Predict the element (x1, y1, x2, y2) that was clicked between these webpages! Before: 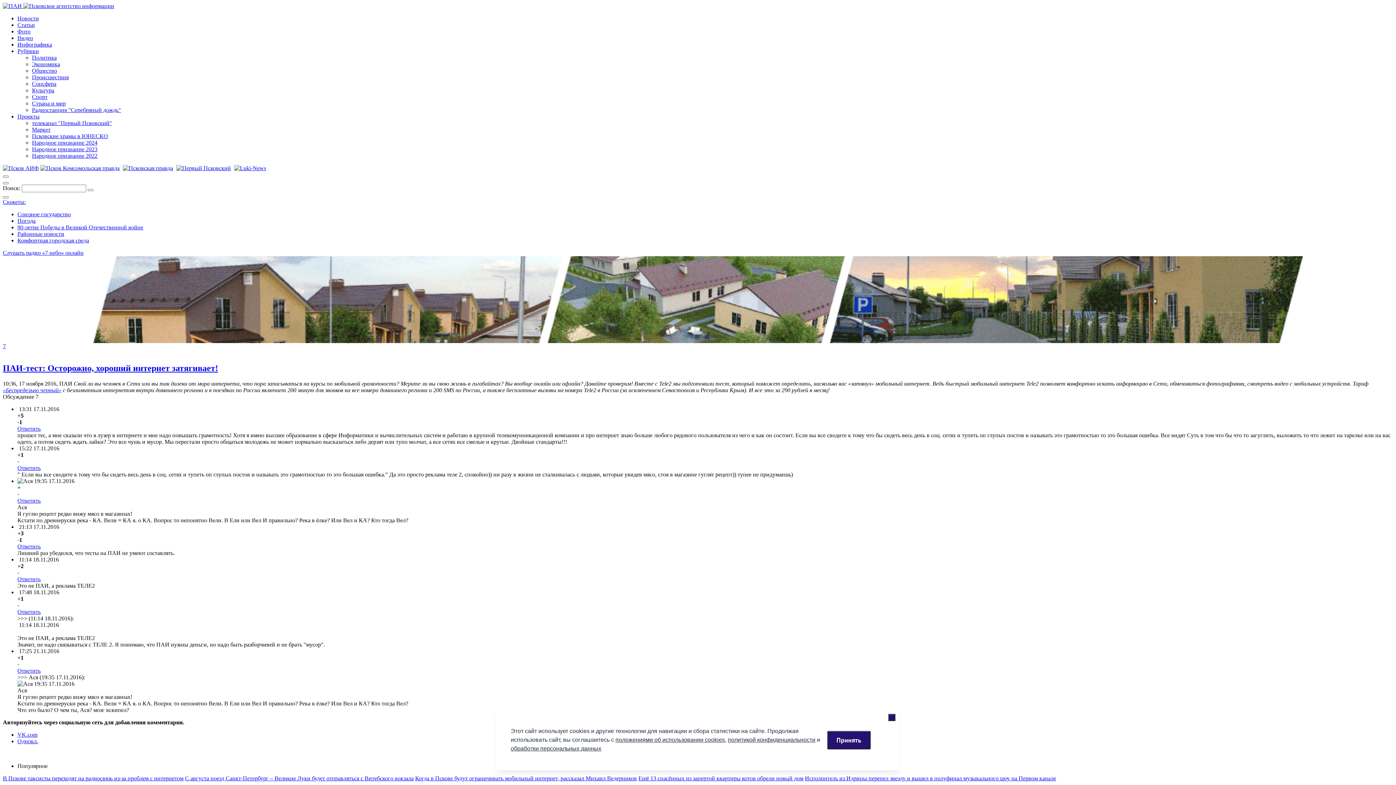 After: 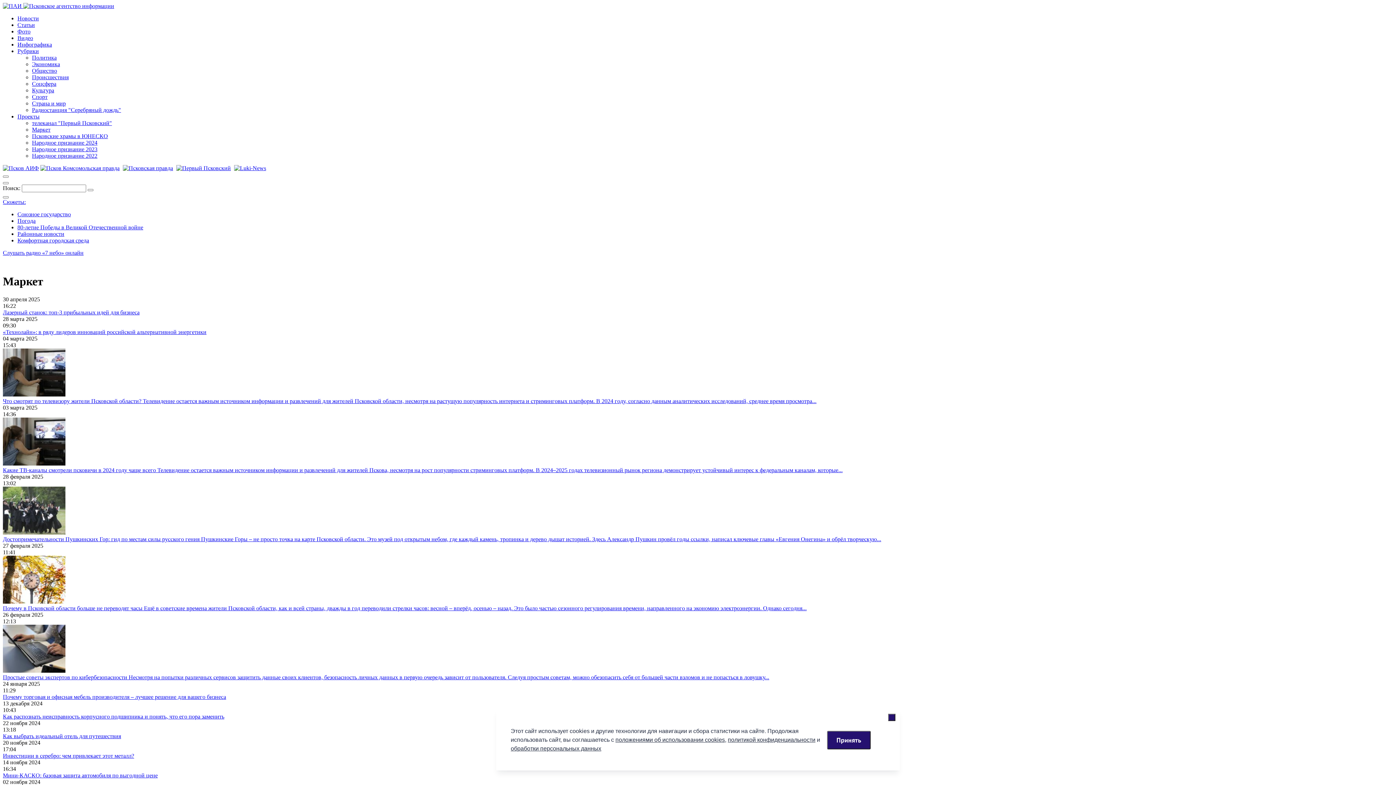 Action: bbox: (32, 126, 50, 132) label: Маркет